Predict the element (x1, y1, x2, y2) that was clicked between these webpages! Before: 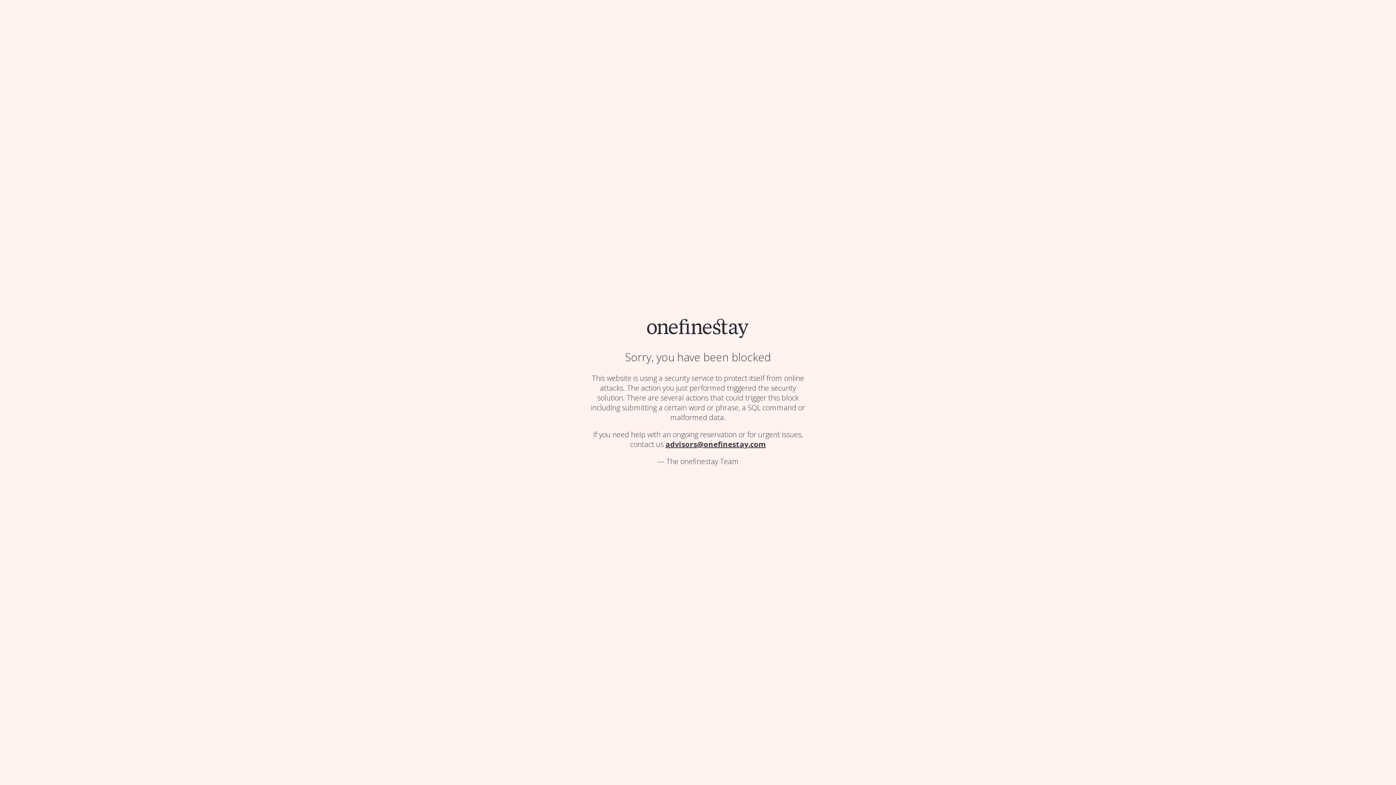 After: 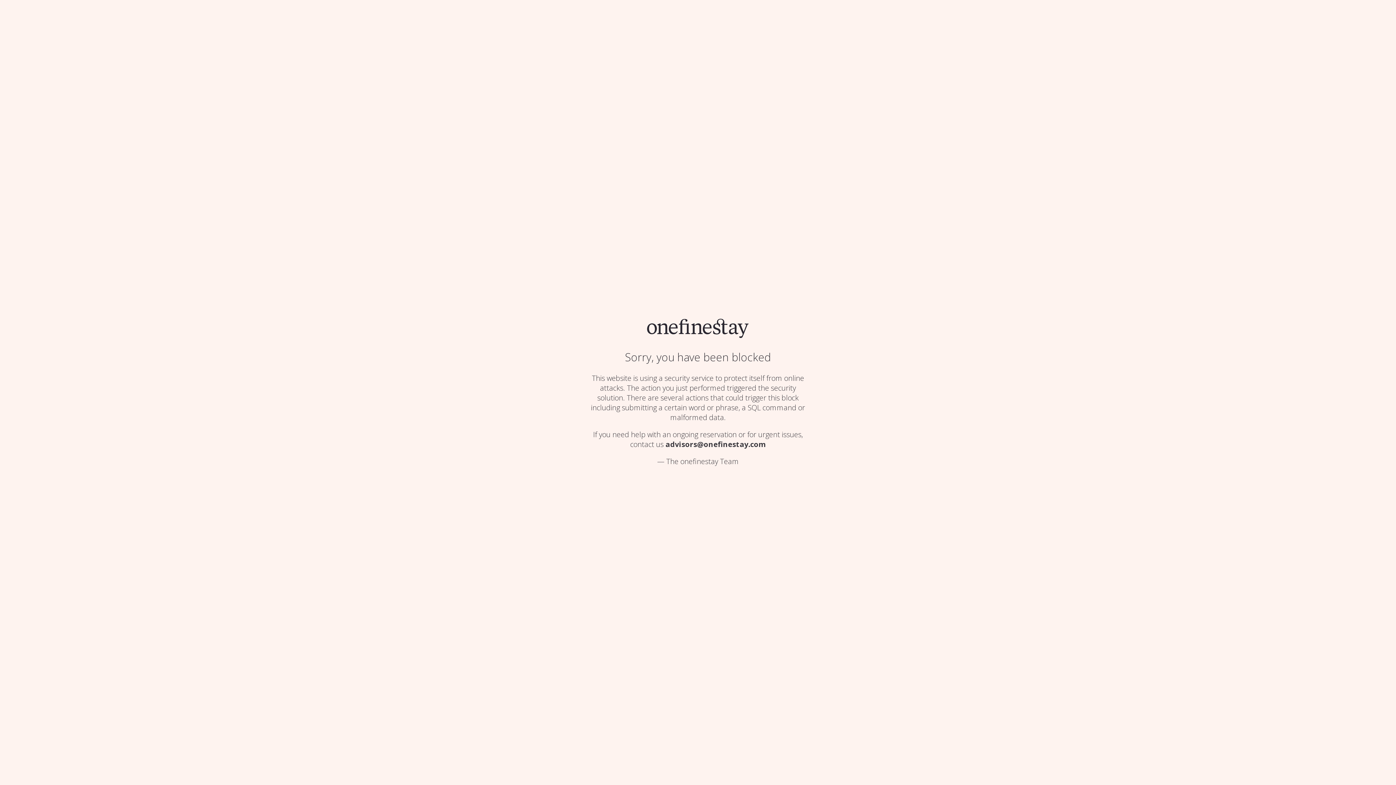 Action: label: advisors@onefinestay.com bbox: (665, 439, 766, 449)